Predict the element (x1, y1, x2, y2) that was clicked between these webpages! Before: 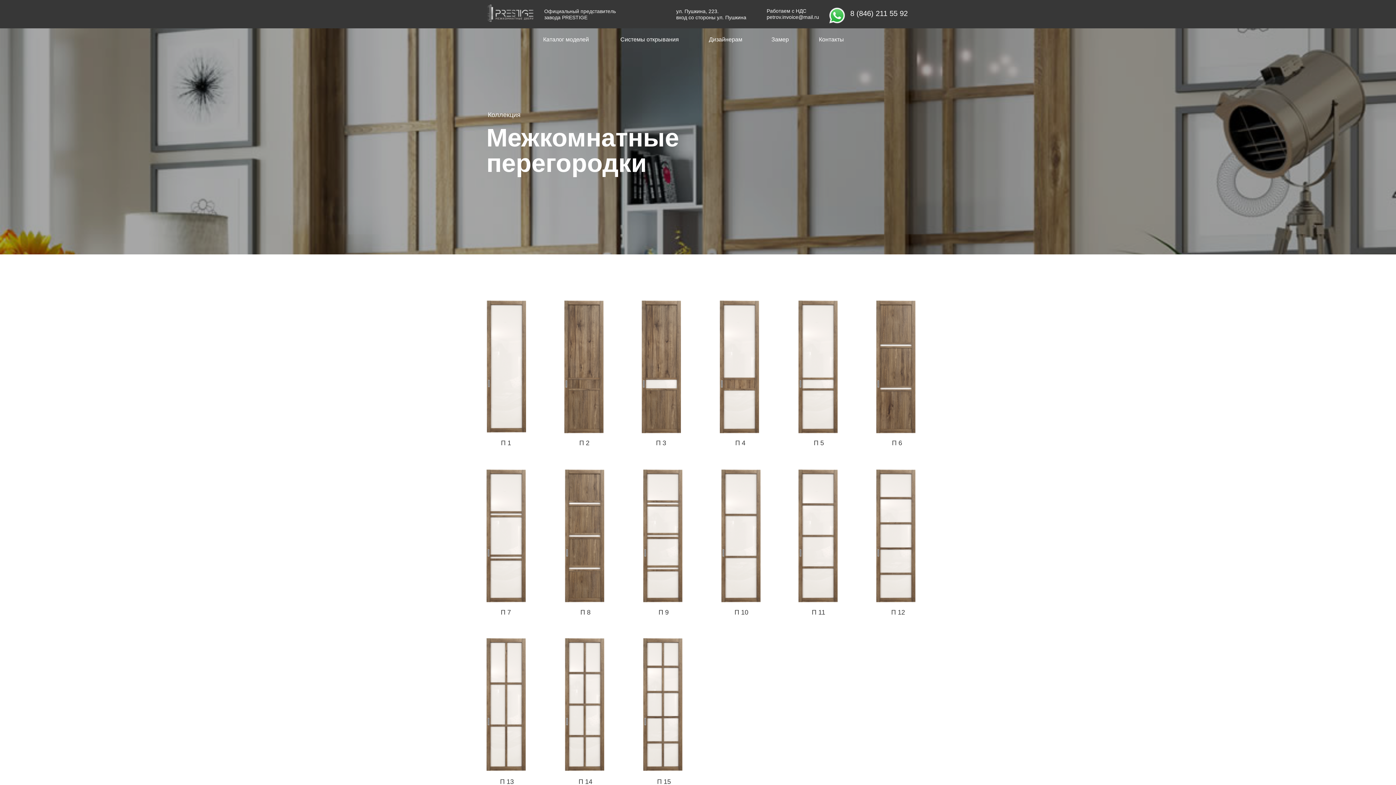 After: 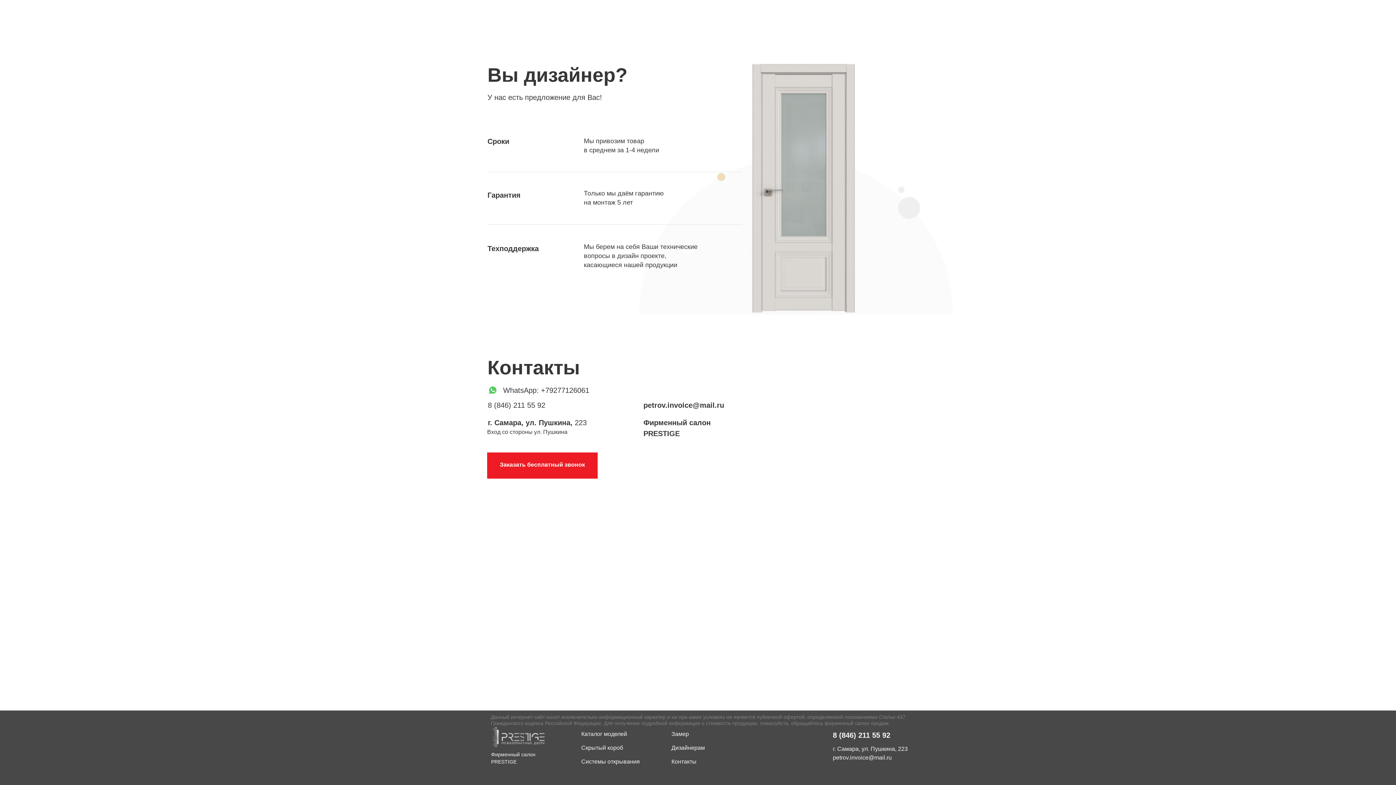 Action: bbox: (795, 36, 868, 42) label: Контакты